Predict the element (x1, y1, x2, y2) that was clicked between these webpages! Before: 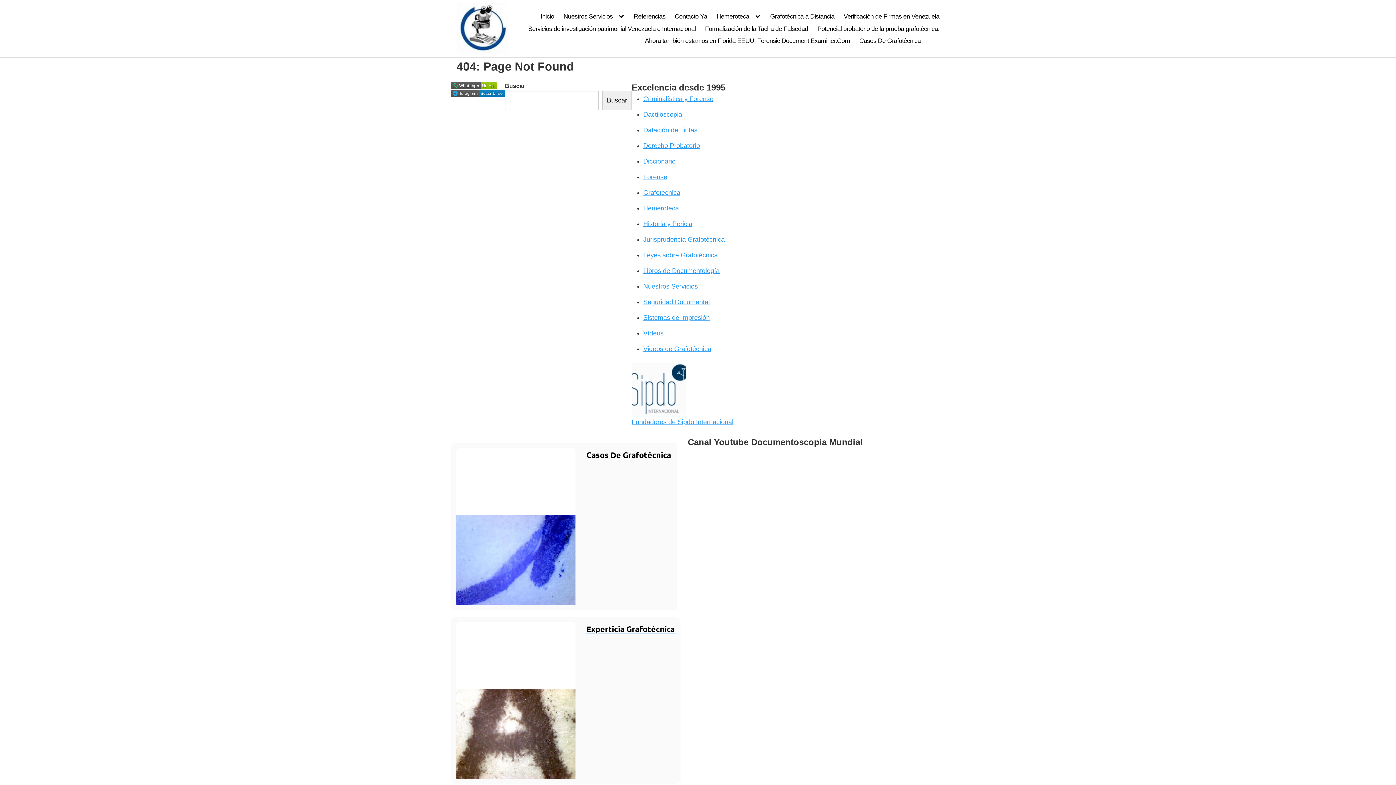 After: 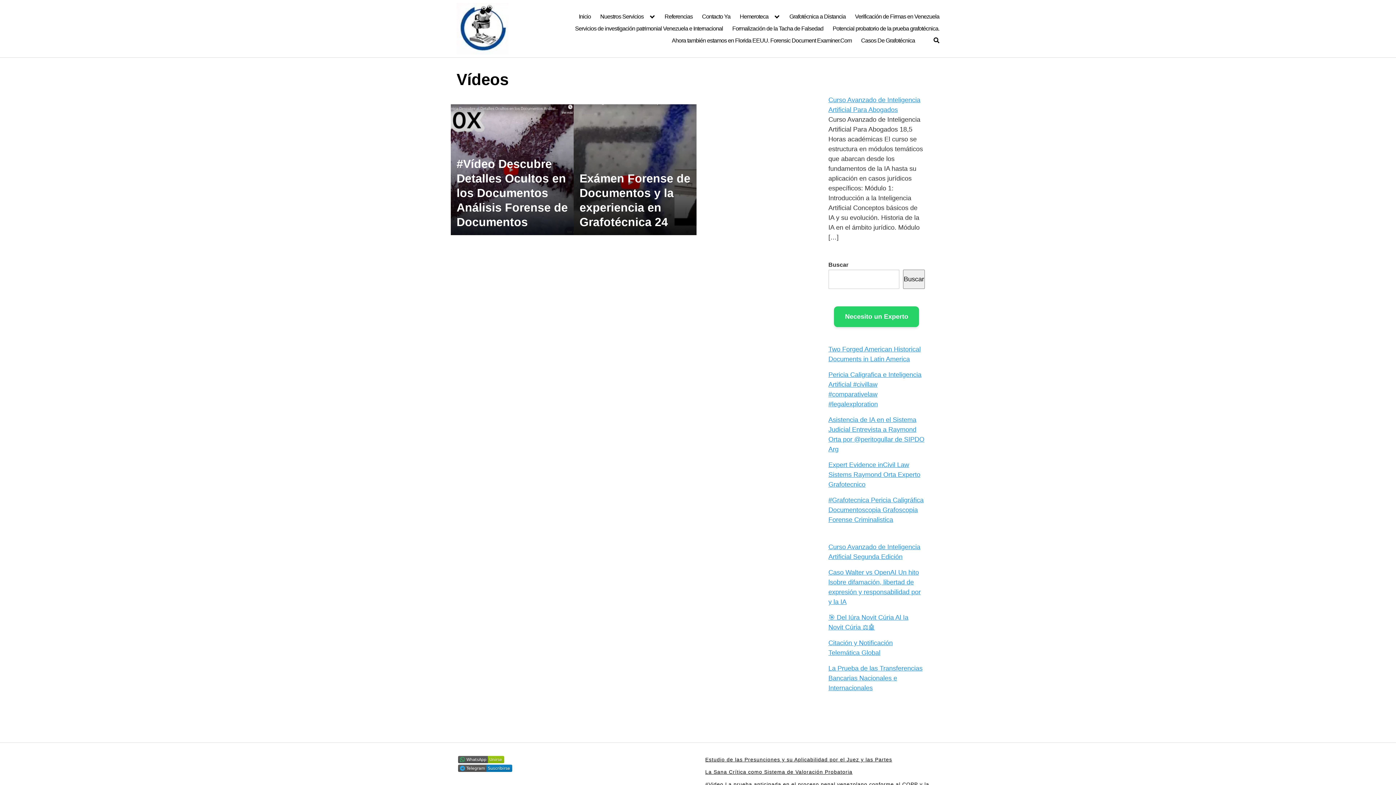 Action: label: Vídeos bbox: (643, 329, 663, 337)